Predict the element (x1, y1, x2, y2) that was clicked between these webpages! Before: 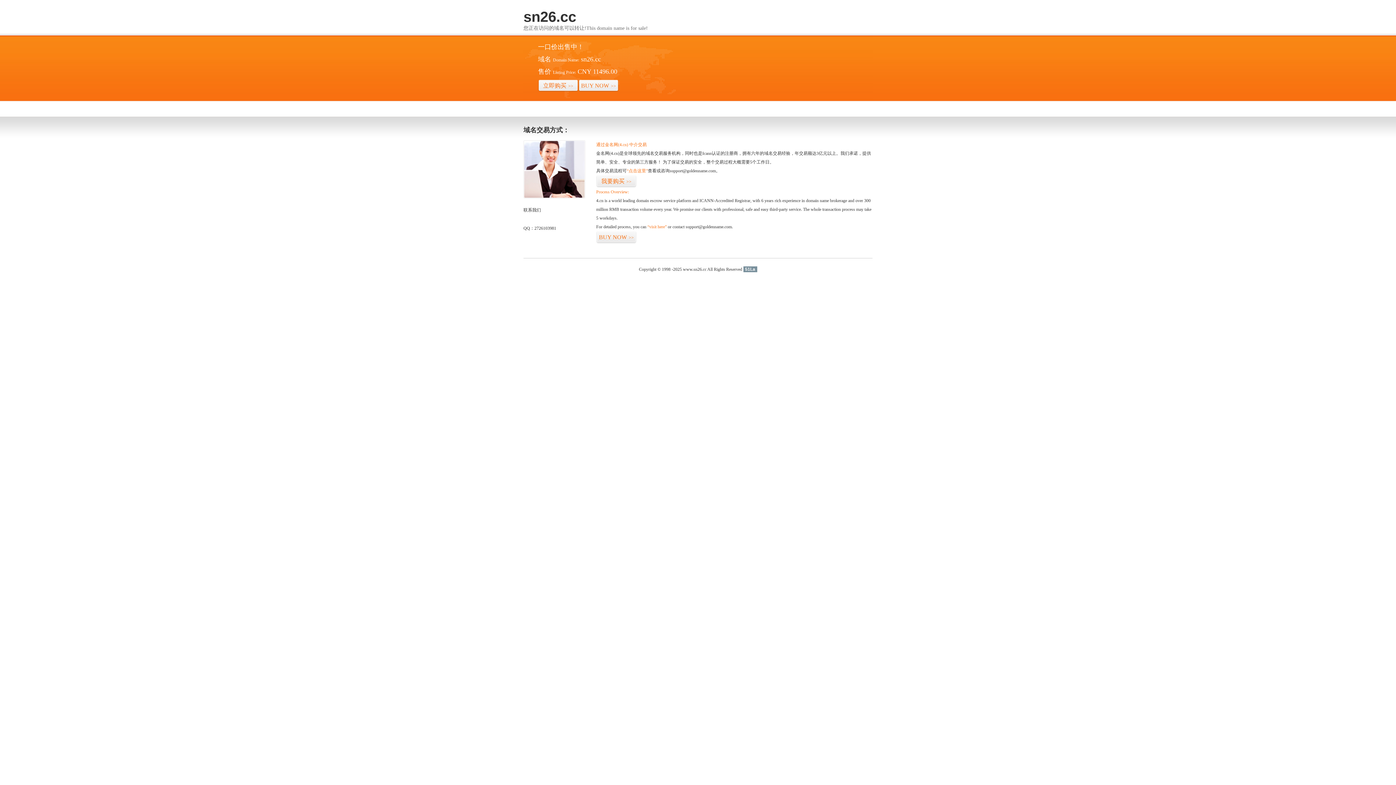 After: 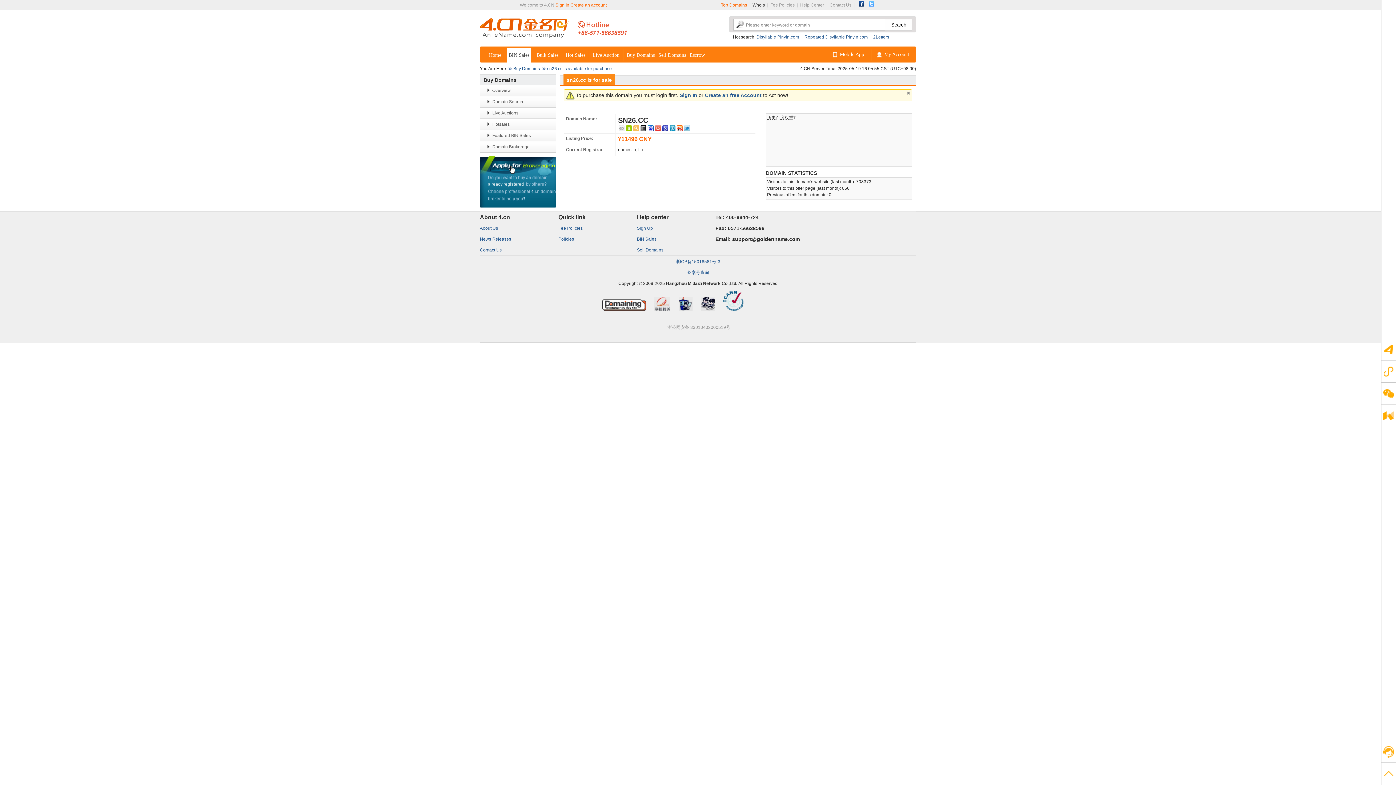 Action: label: BUY NOW>> bbox: (596, 231, 636, 243)